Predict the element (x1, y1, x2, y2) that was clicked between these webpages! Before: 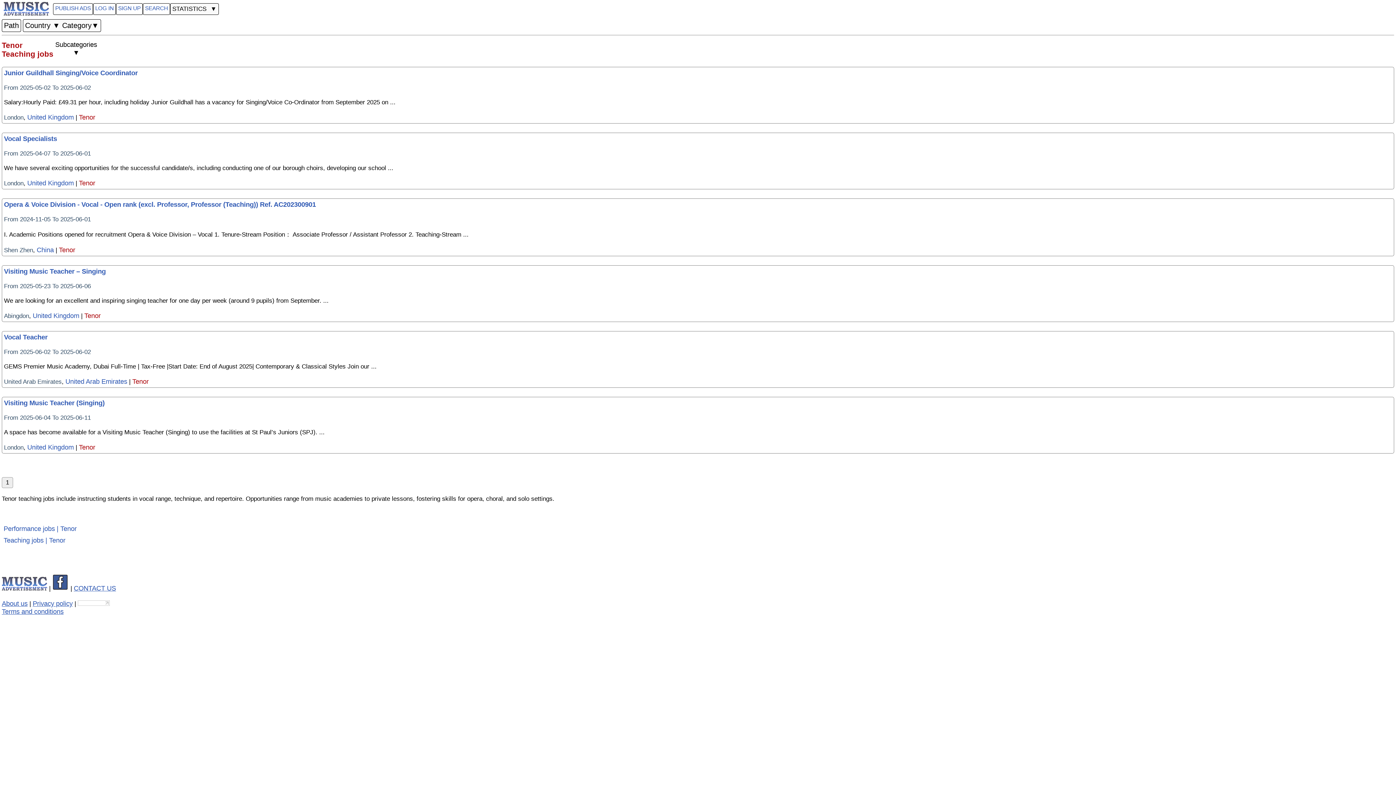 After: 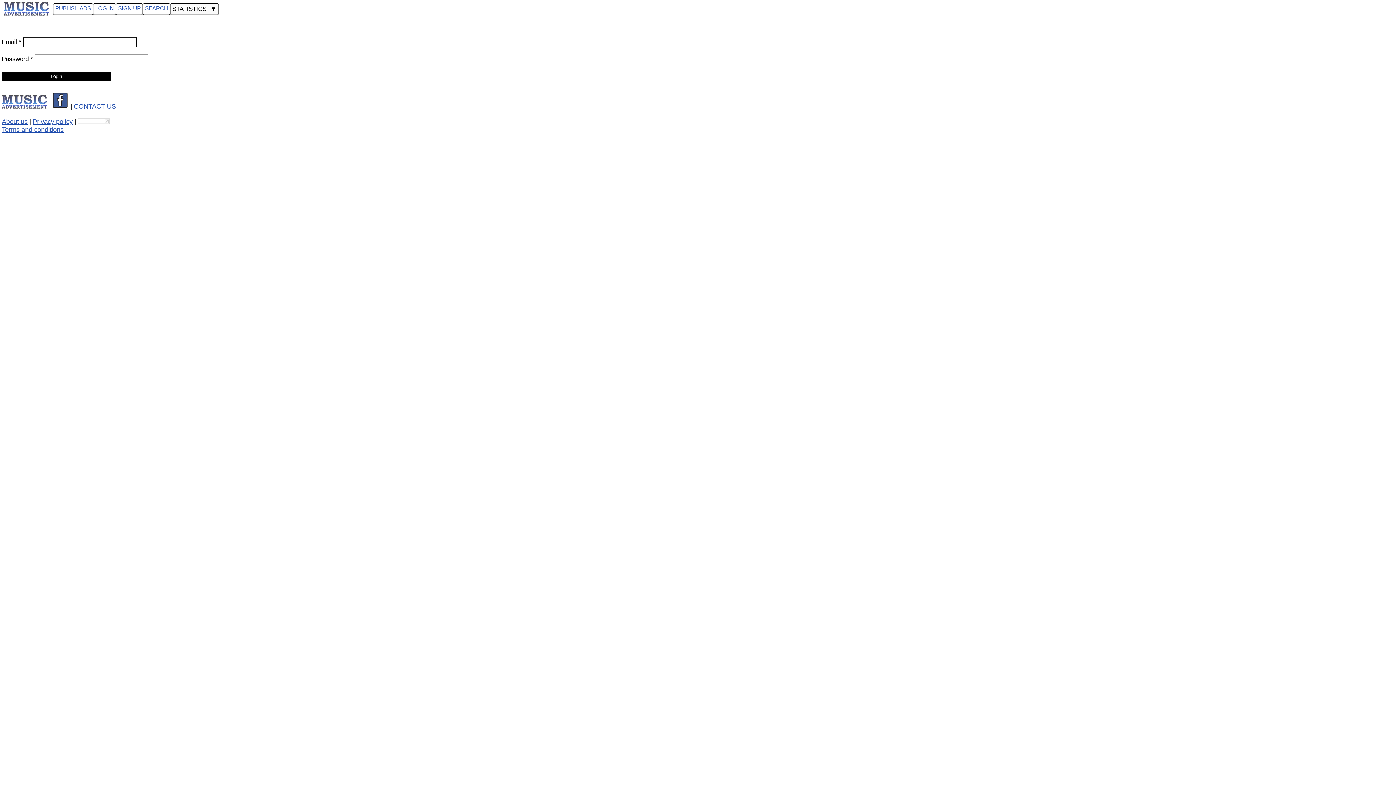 Action: label: PUBLISH ADS bbox: (53, 3, 93, 14)